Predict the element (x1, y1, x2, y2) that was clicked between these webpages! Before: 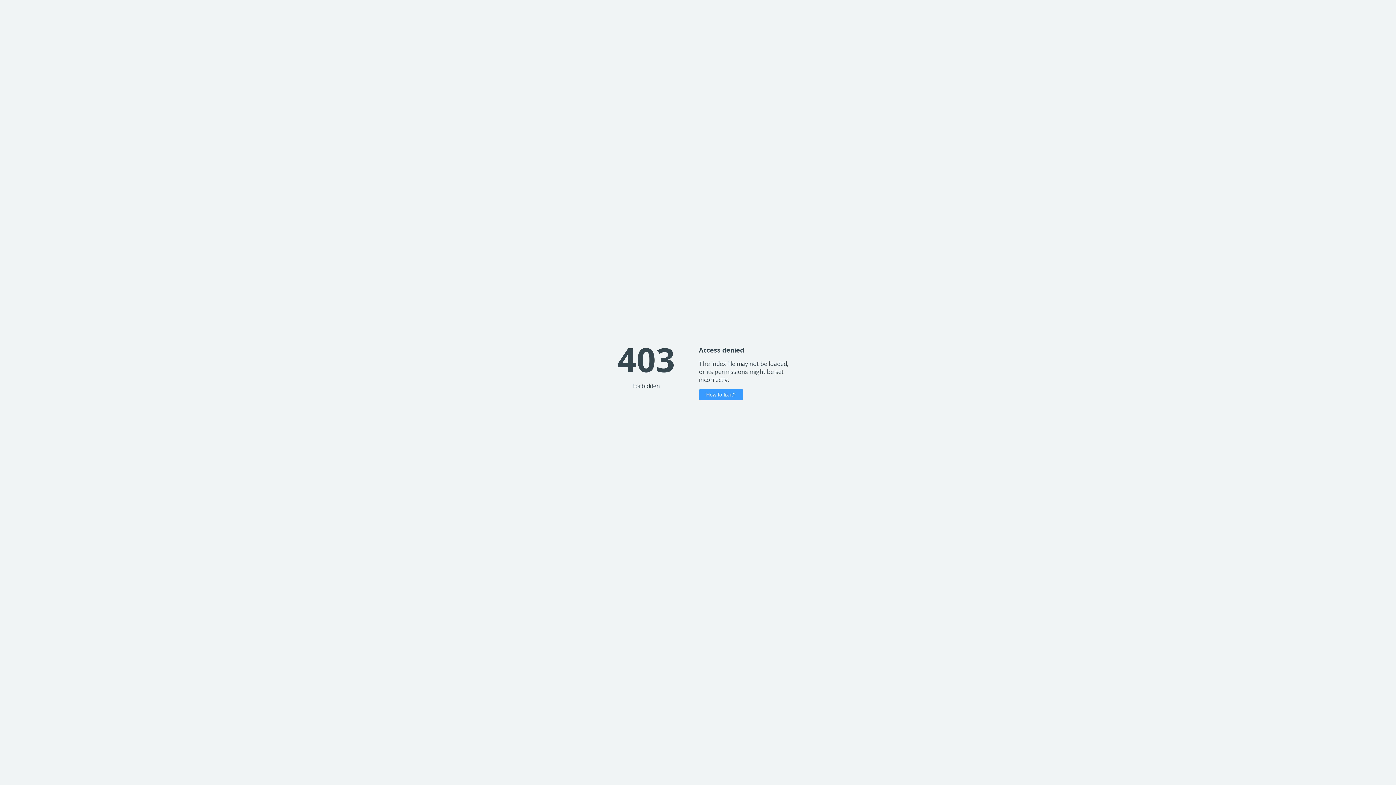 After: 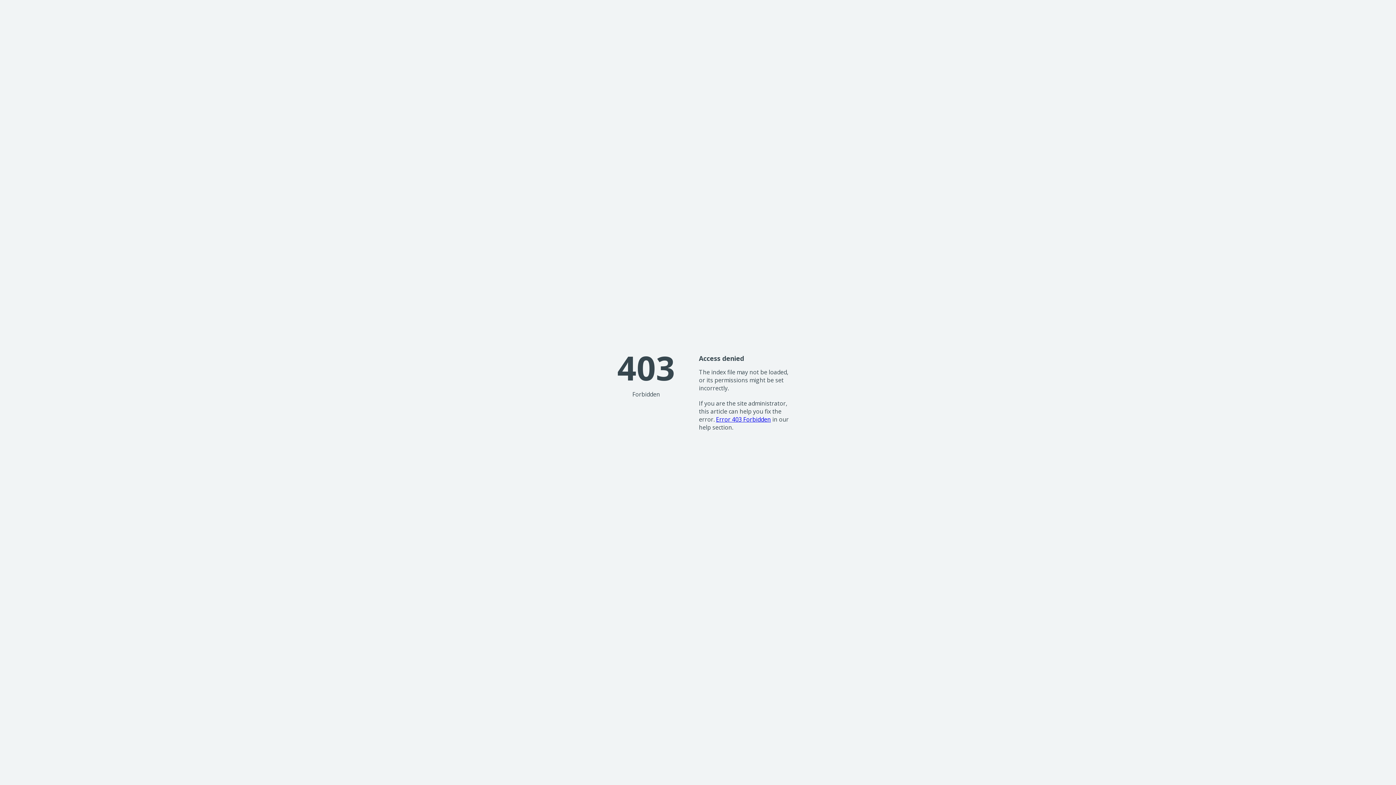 Action: bbox: (699, 389, 743, 400) label: How to fix it?